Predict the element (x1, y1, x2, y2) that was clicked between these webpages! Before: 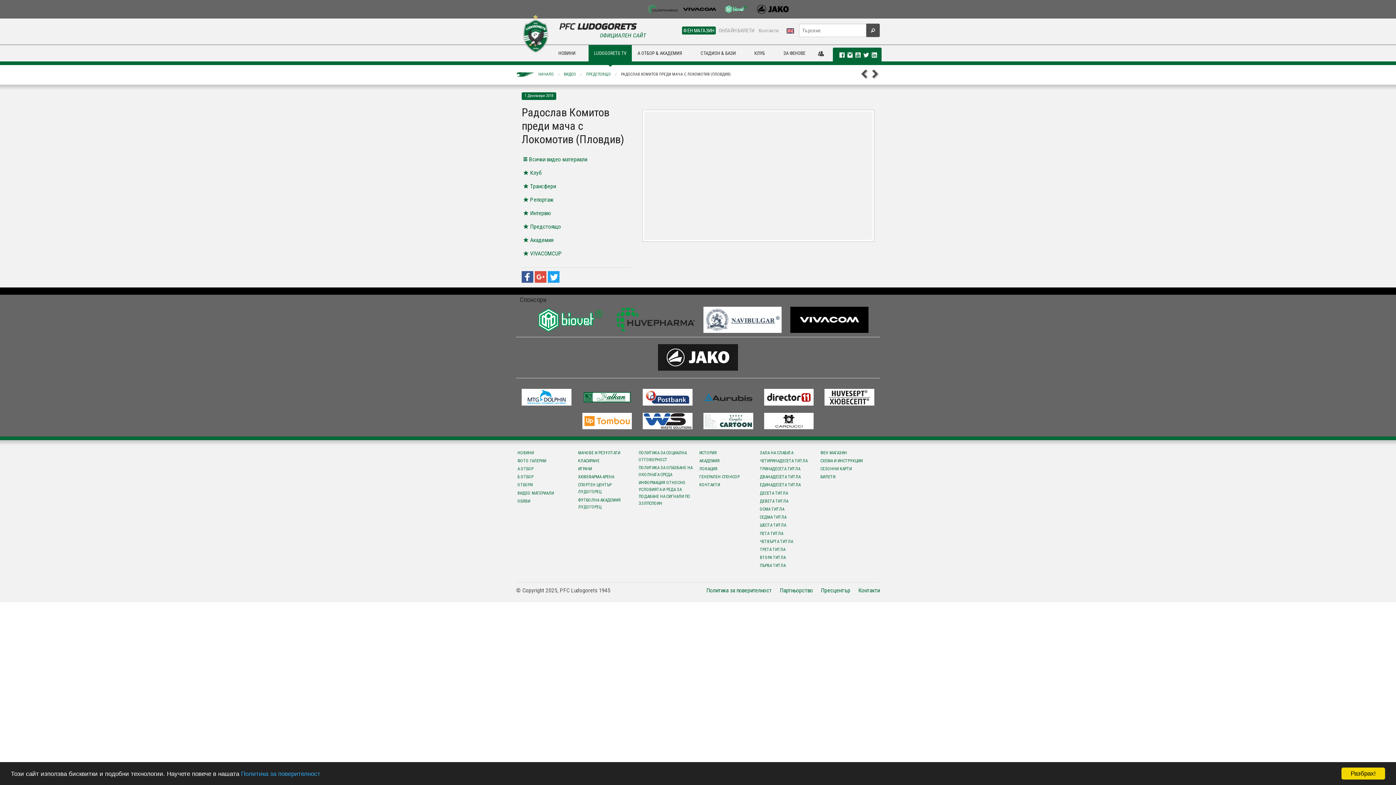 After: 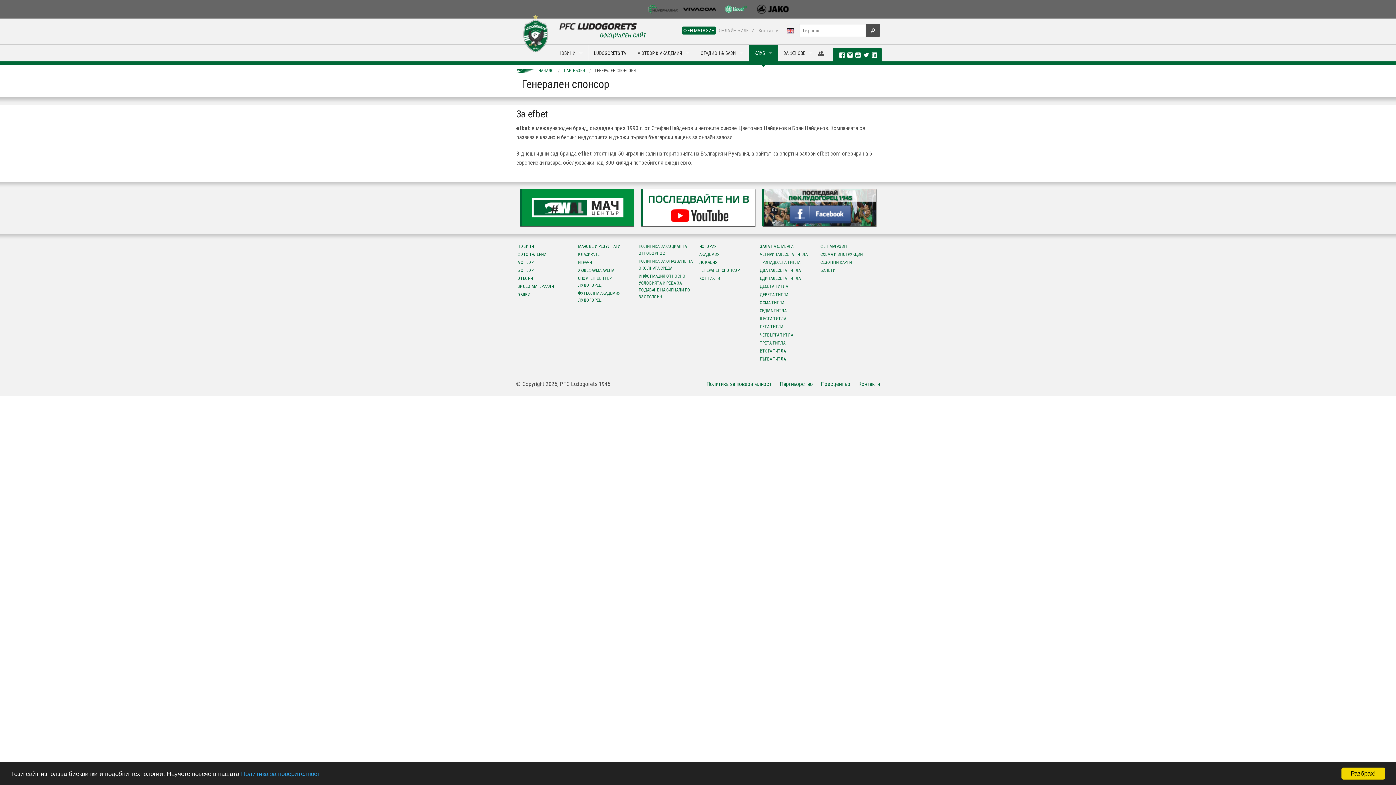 Action: bbox: (698, 473, 758, 481) label: ГЕНЕРАЛЕН СПОНСОР